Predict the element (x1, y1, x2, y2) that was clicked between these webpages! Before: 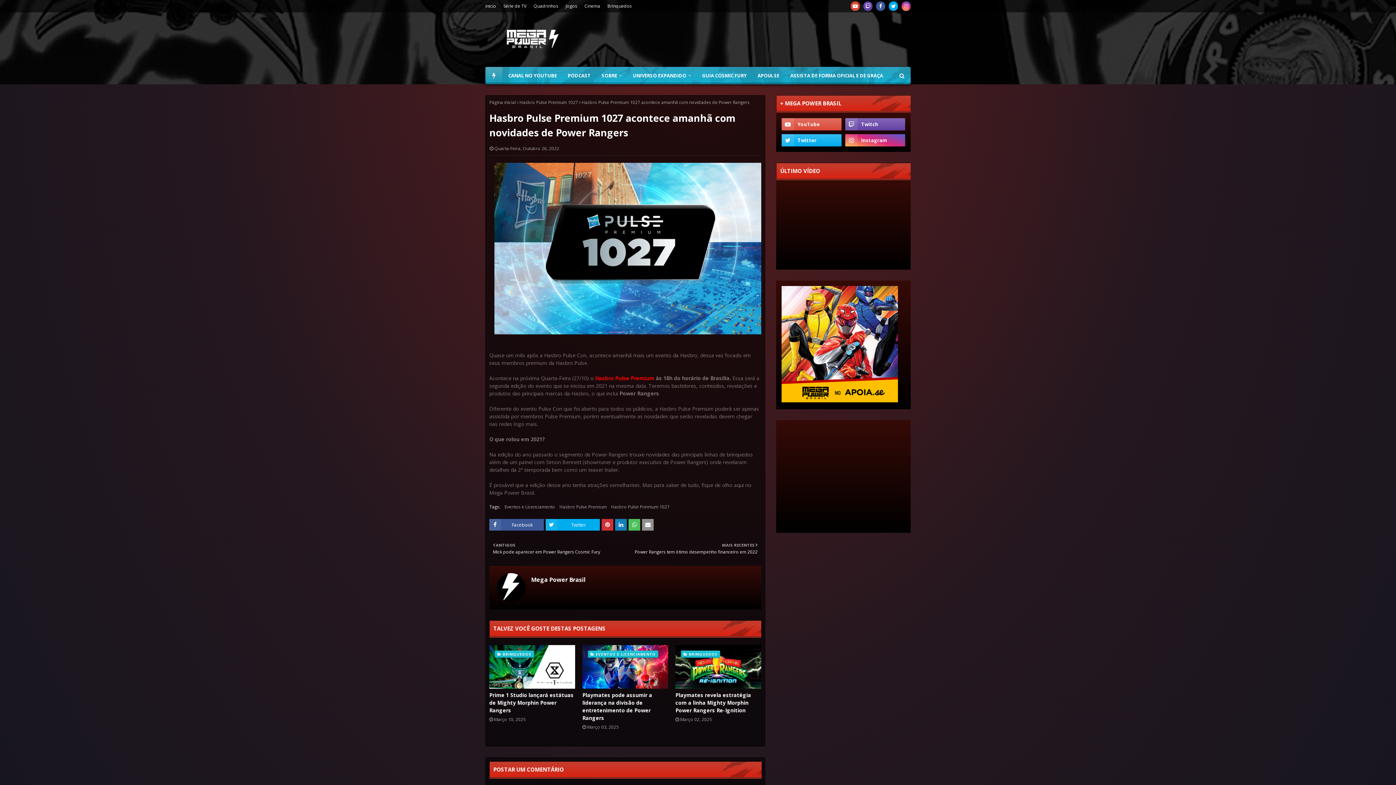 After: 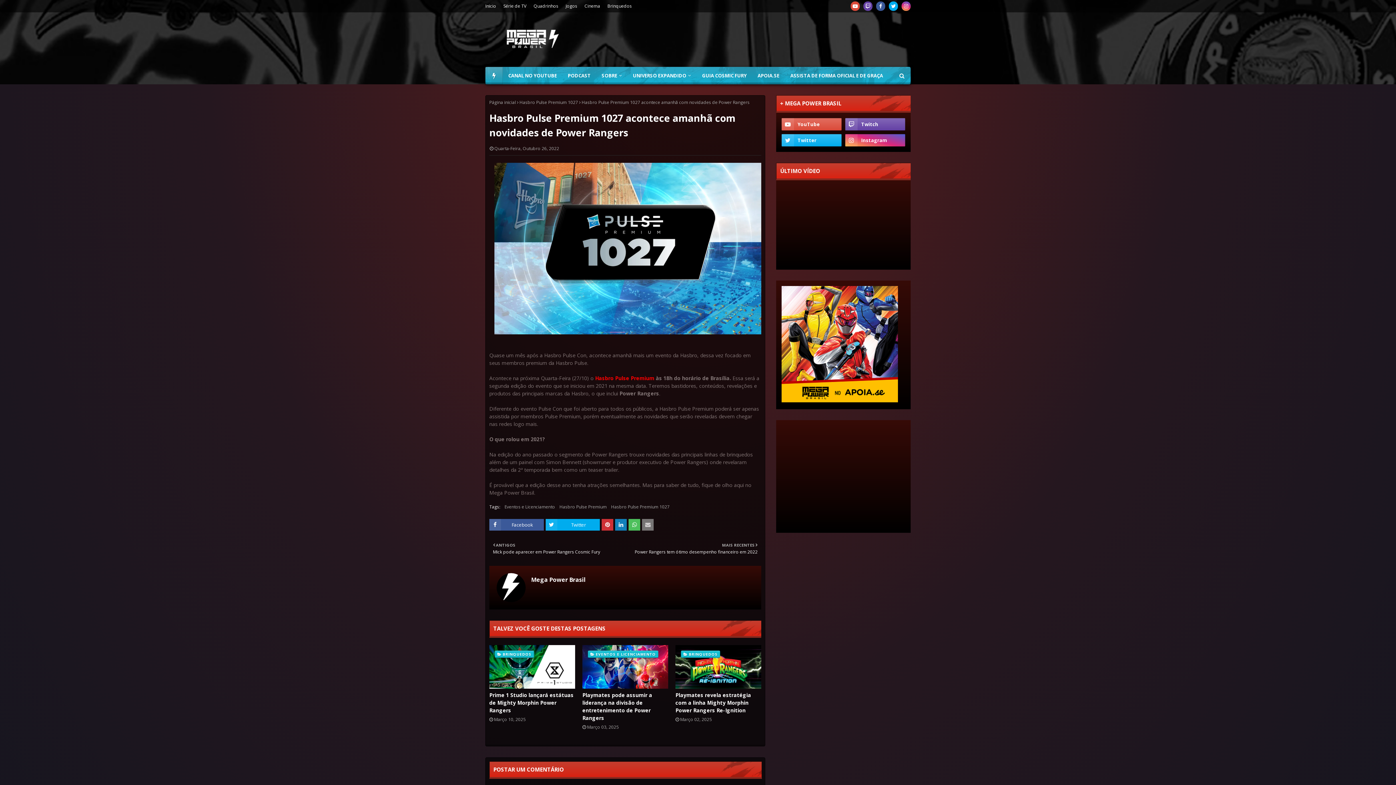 Action: bbox: (642, 519, 653, 531)